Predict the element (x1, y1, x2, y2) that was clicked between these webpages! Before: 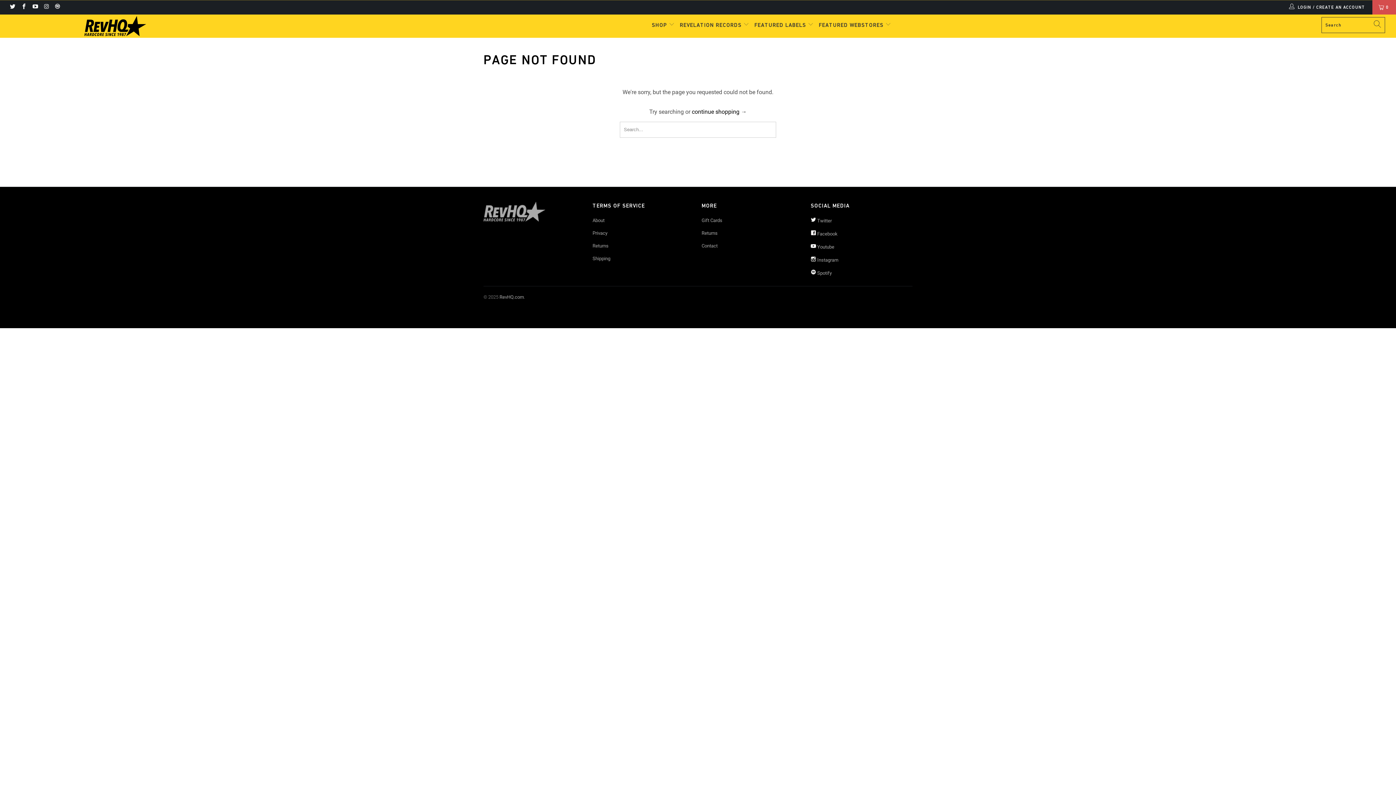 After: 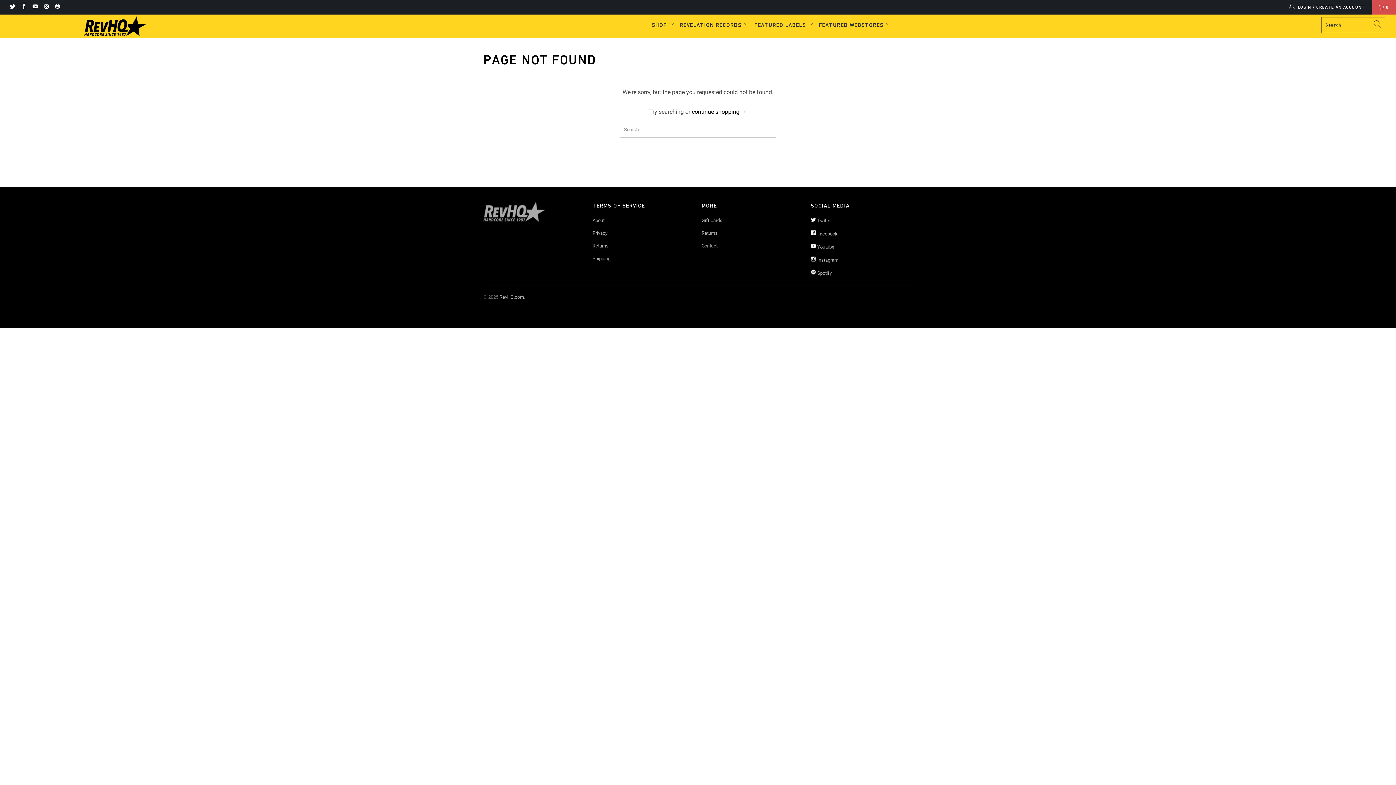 Action: bbox: (43, 4, 49, 9)